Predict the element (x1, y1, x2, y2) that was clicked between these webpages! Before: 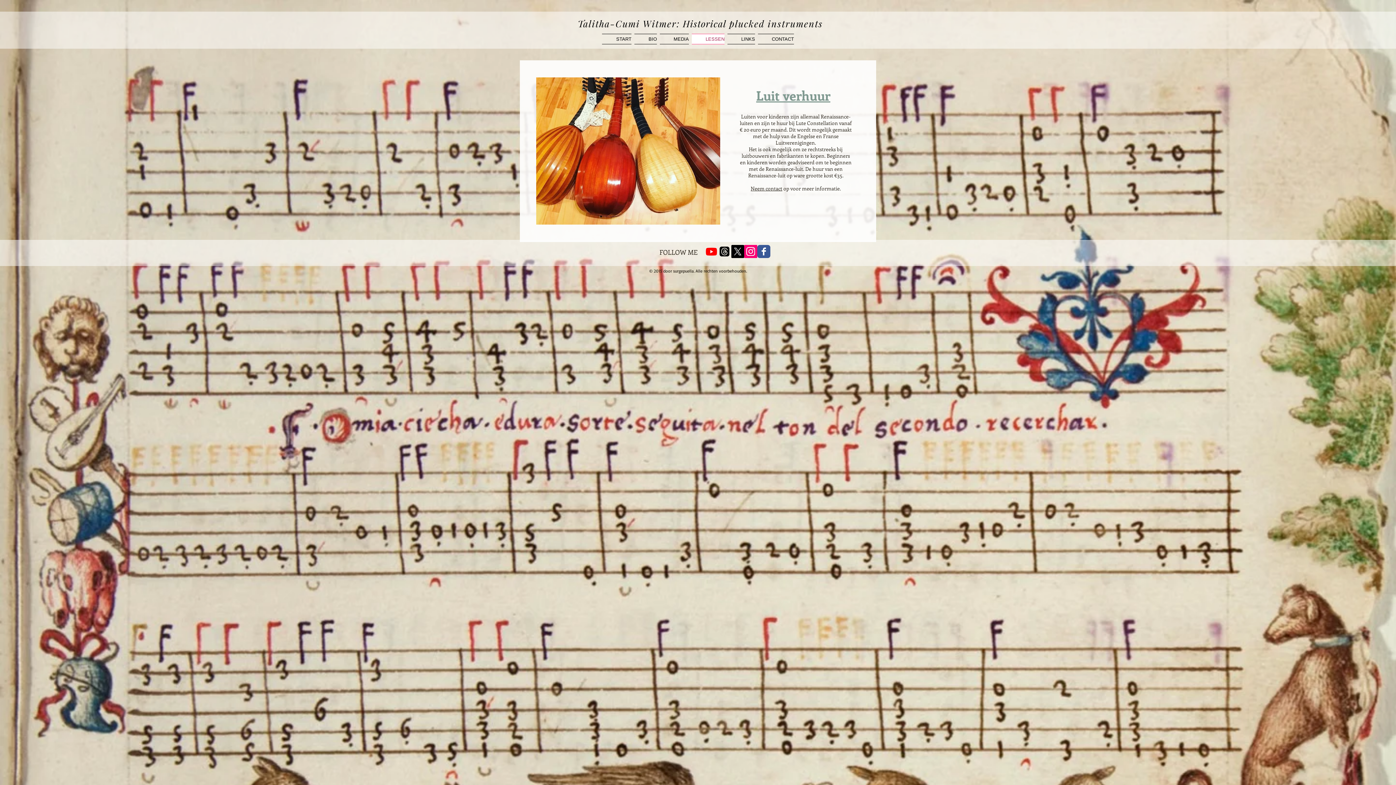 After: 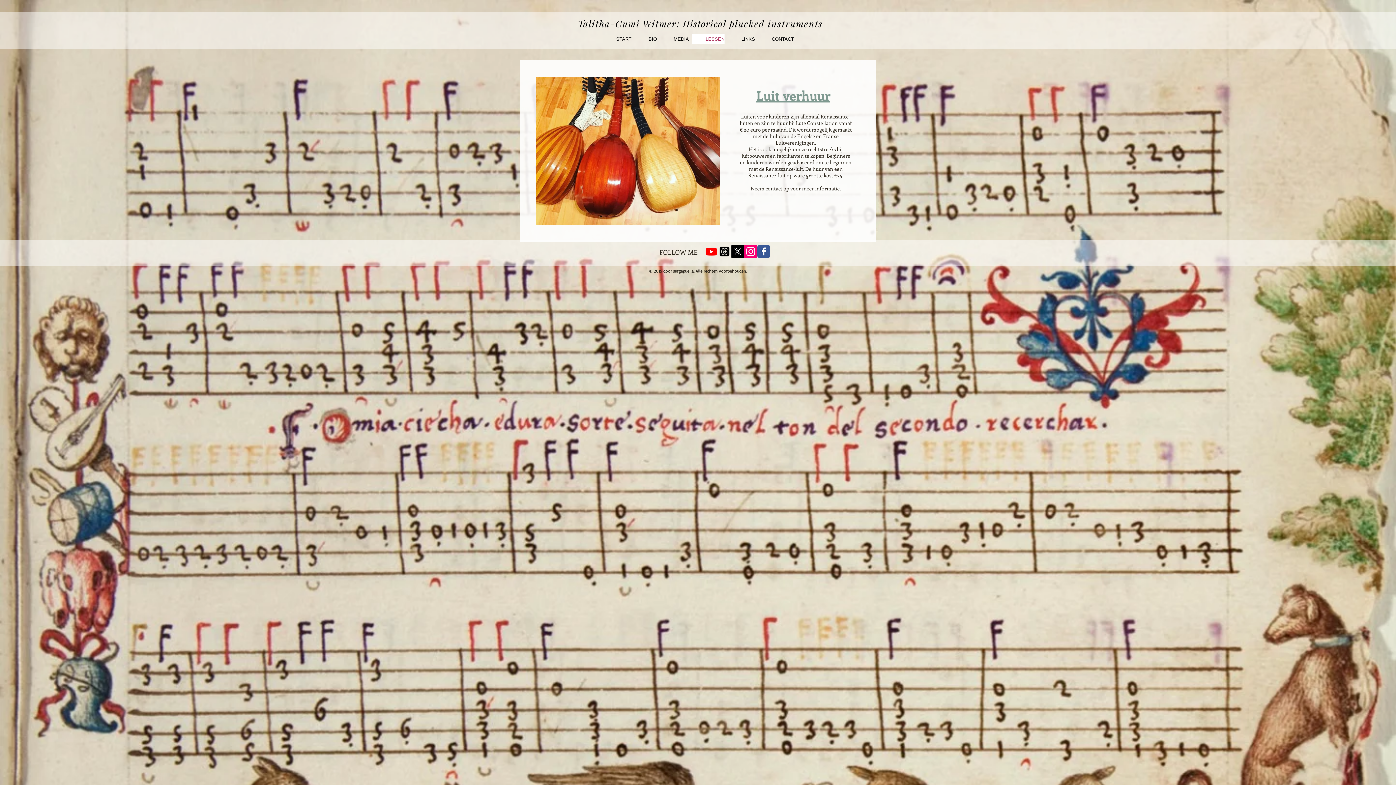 Action: bbox: (731, 245, 744, 258) label: X 